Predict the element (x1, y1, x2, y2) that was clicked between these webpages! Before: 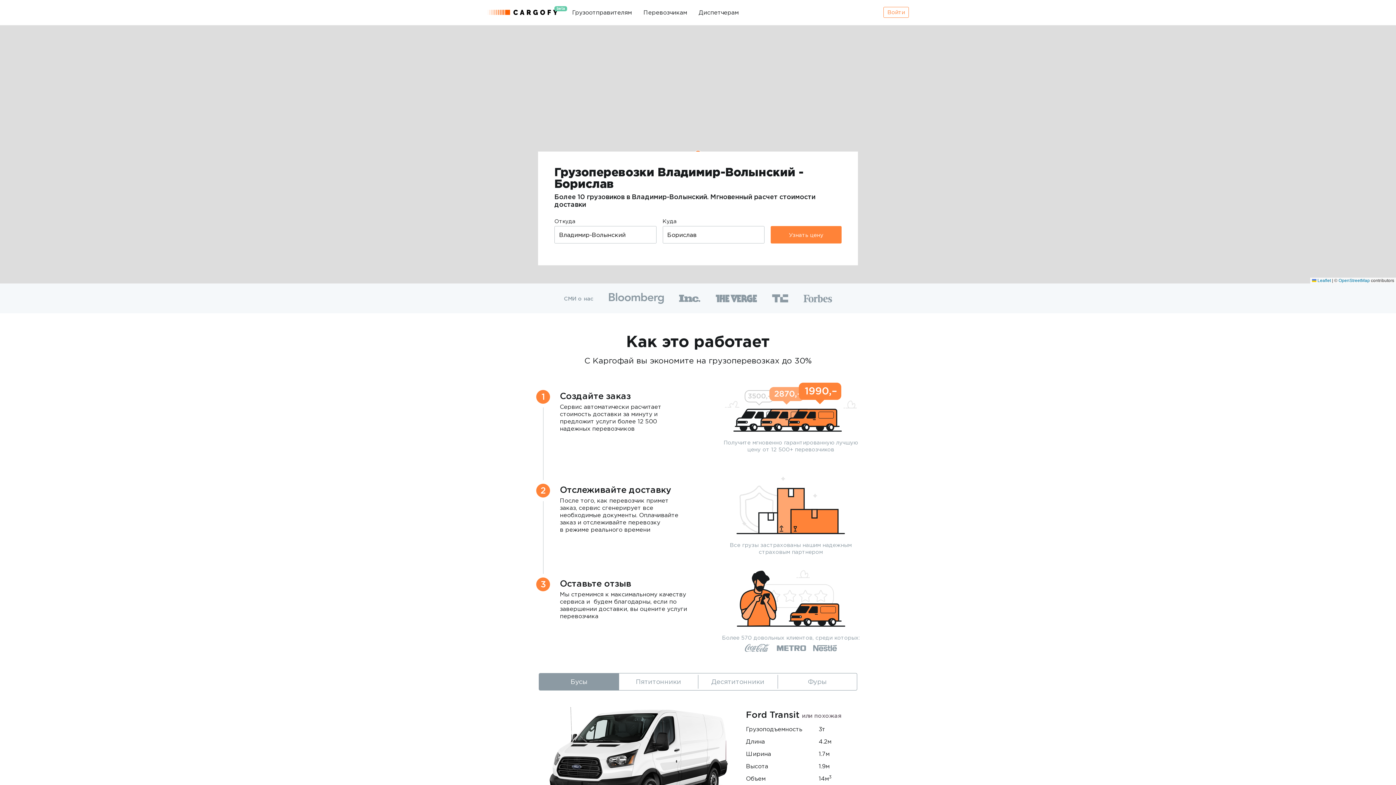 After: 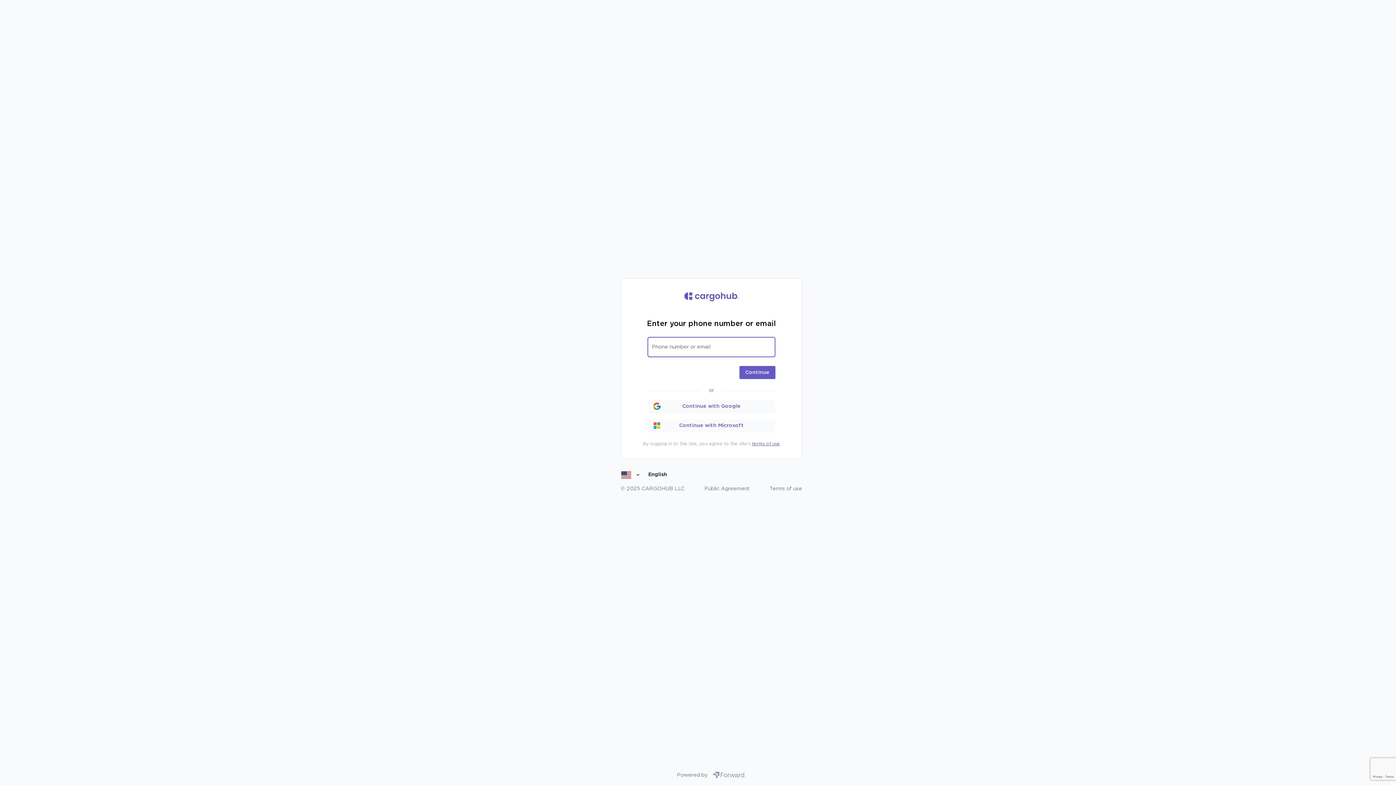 Action: label: Узнать цену bbox: (770, 226, 841, 243)